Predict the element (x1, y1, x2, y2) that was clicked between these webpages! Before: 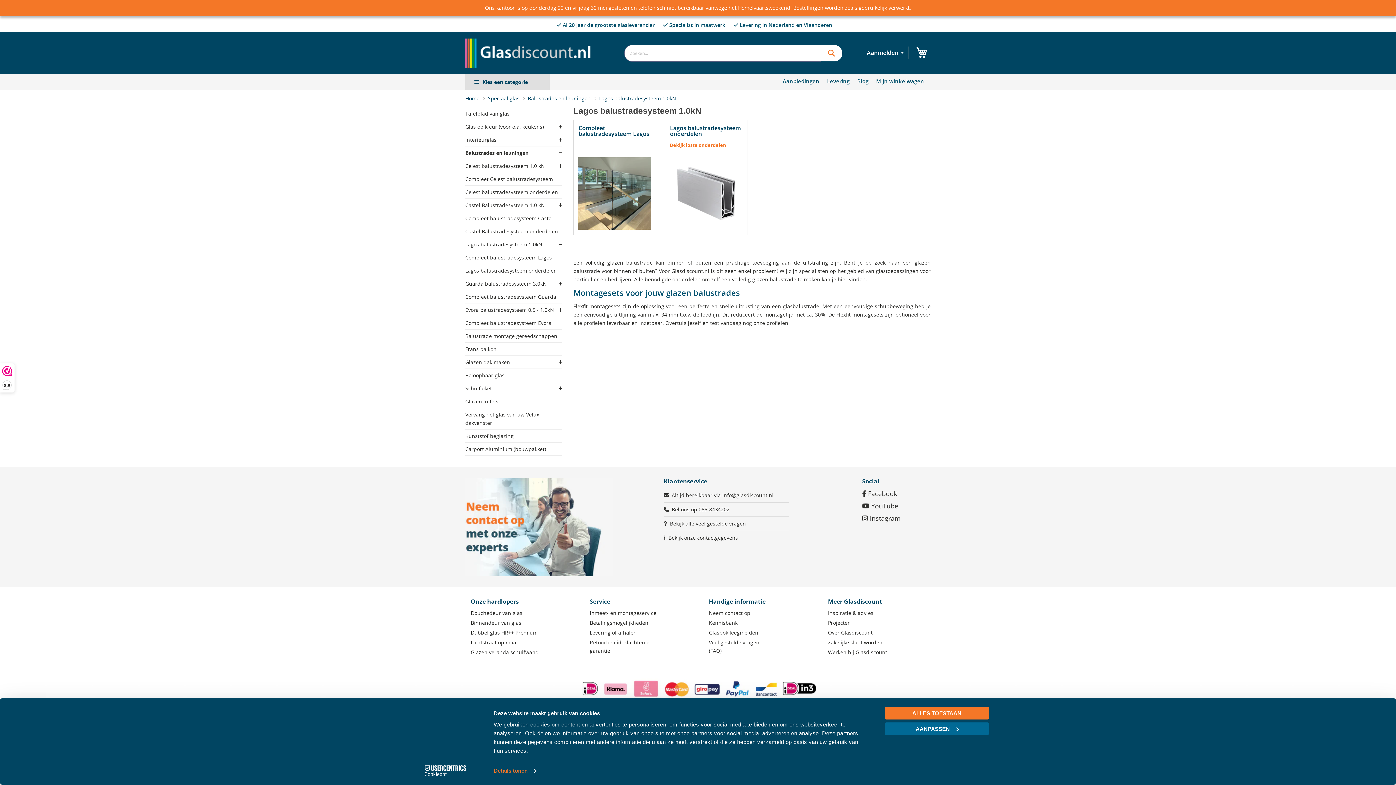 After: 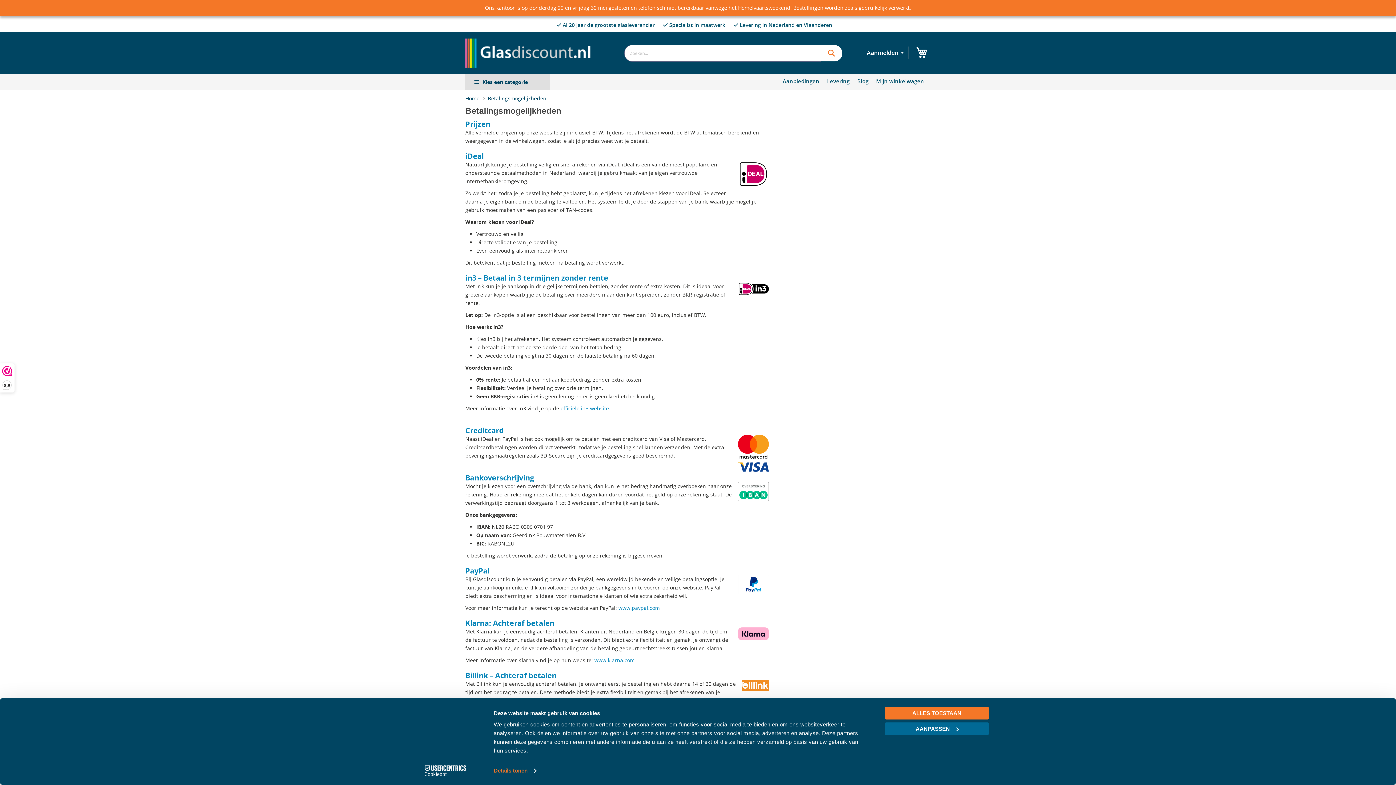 Action: bbox: (590, 619, 648, 626) label: Betalingsmogelijkheden